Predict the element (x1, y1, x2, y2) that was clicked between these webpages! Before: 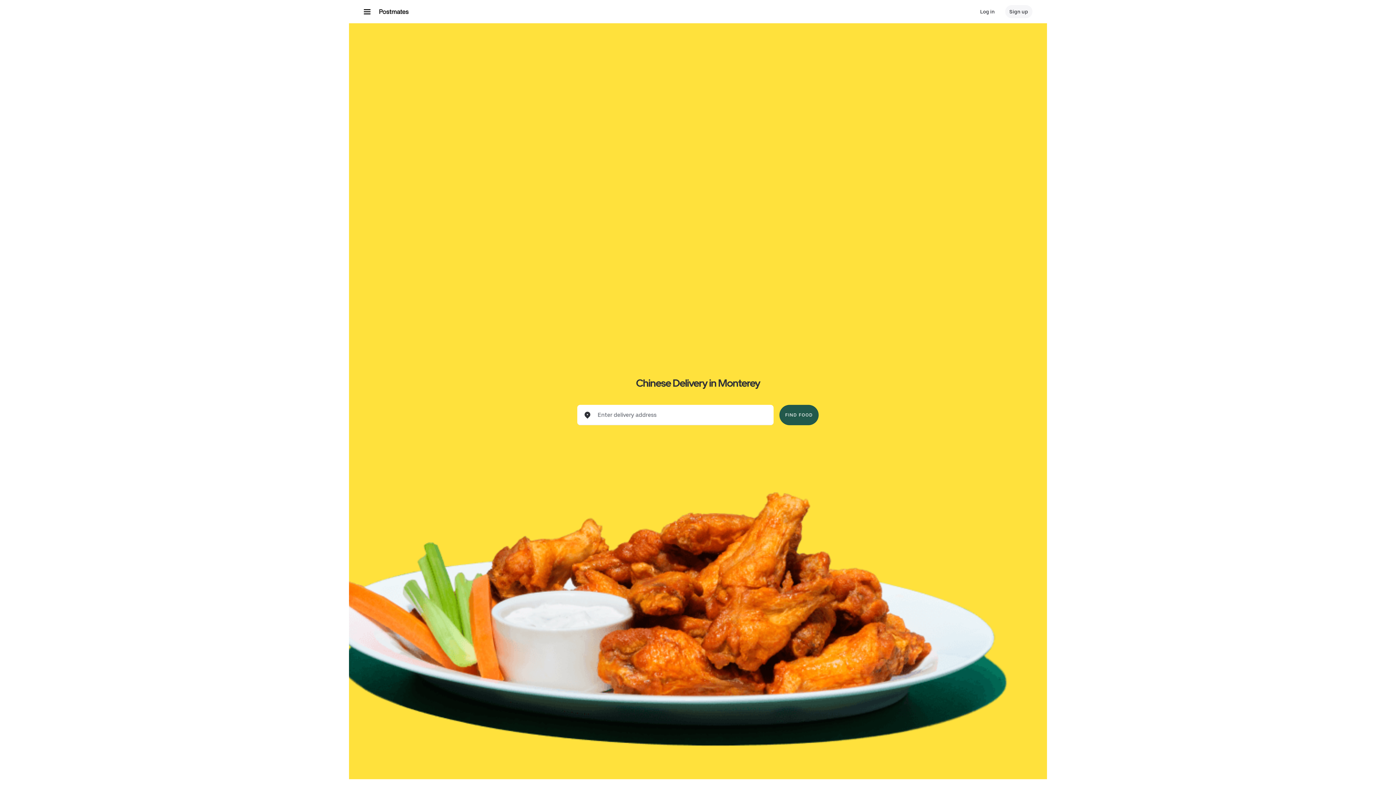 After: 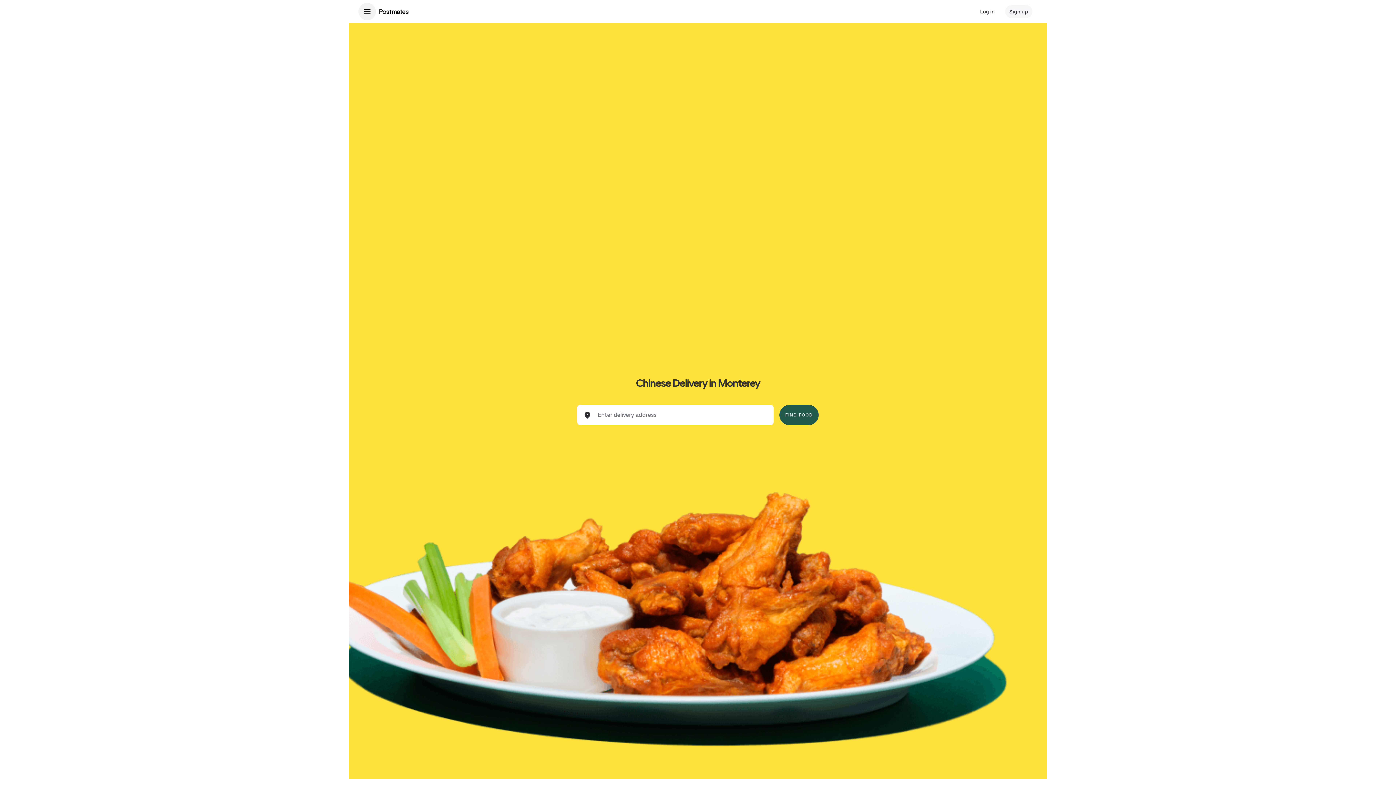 Action: label: Main navigation menu bbox: (358, 2, 376, 20)